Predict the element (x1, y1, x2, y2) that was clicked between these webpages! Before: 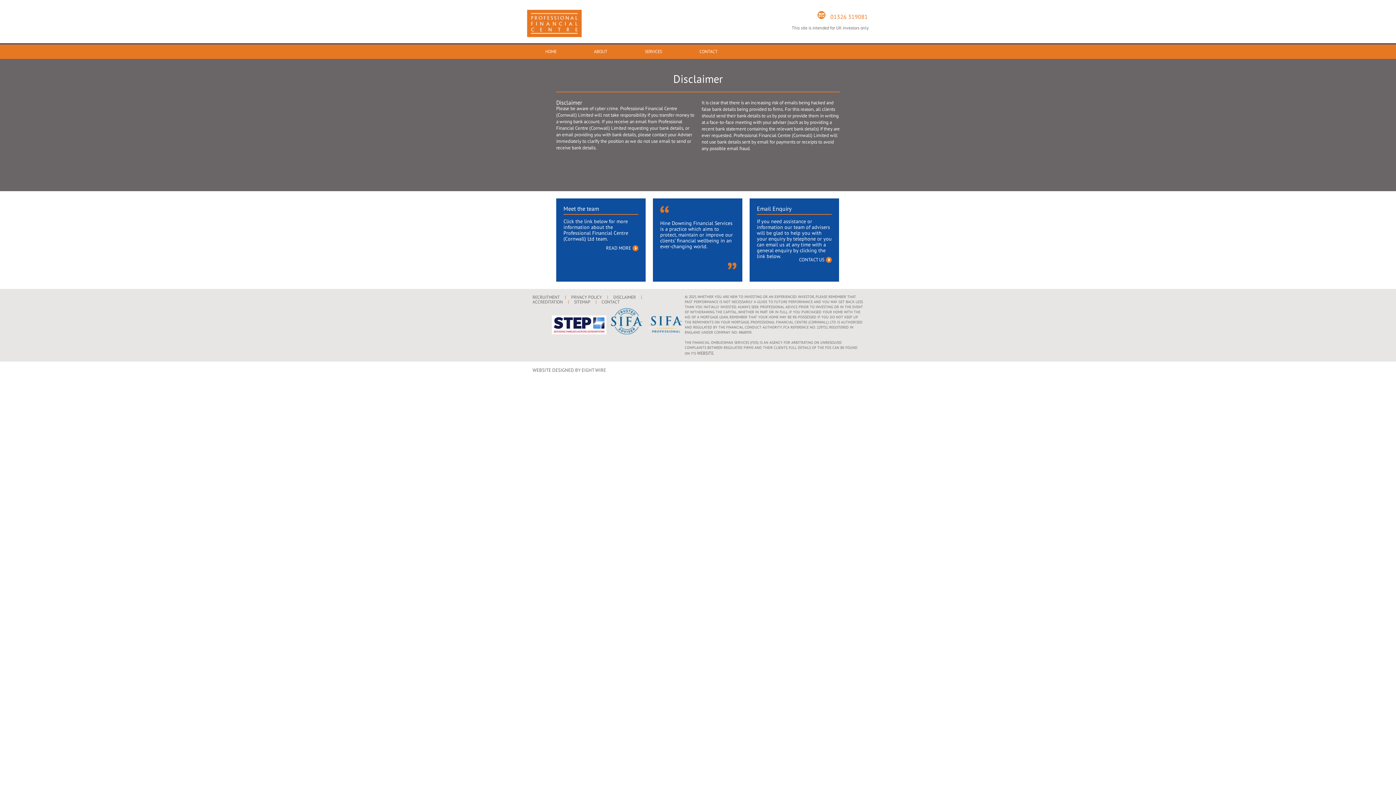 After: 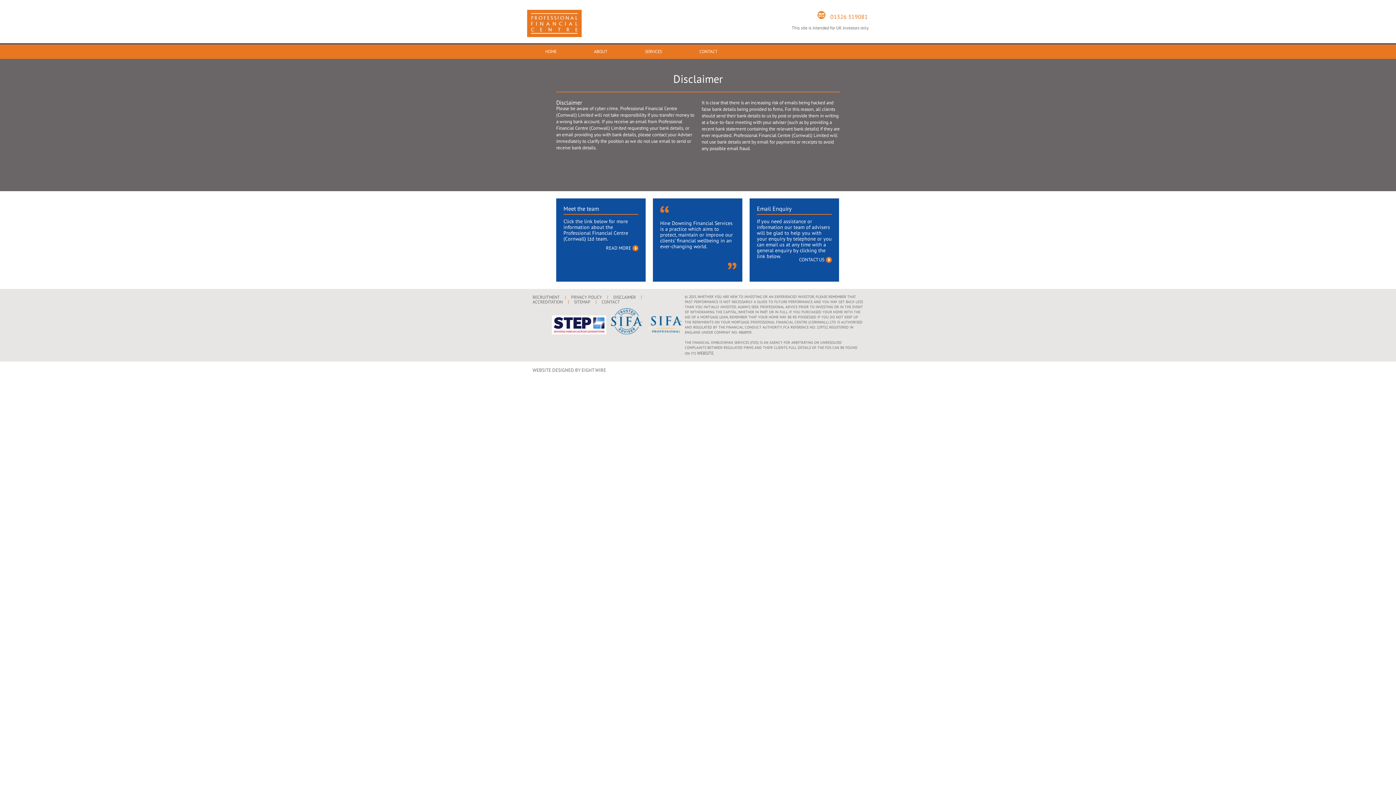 Action: bbox: (611, 330, 684, 335)